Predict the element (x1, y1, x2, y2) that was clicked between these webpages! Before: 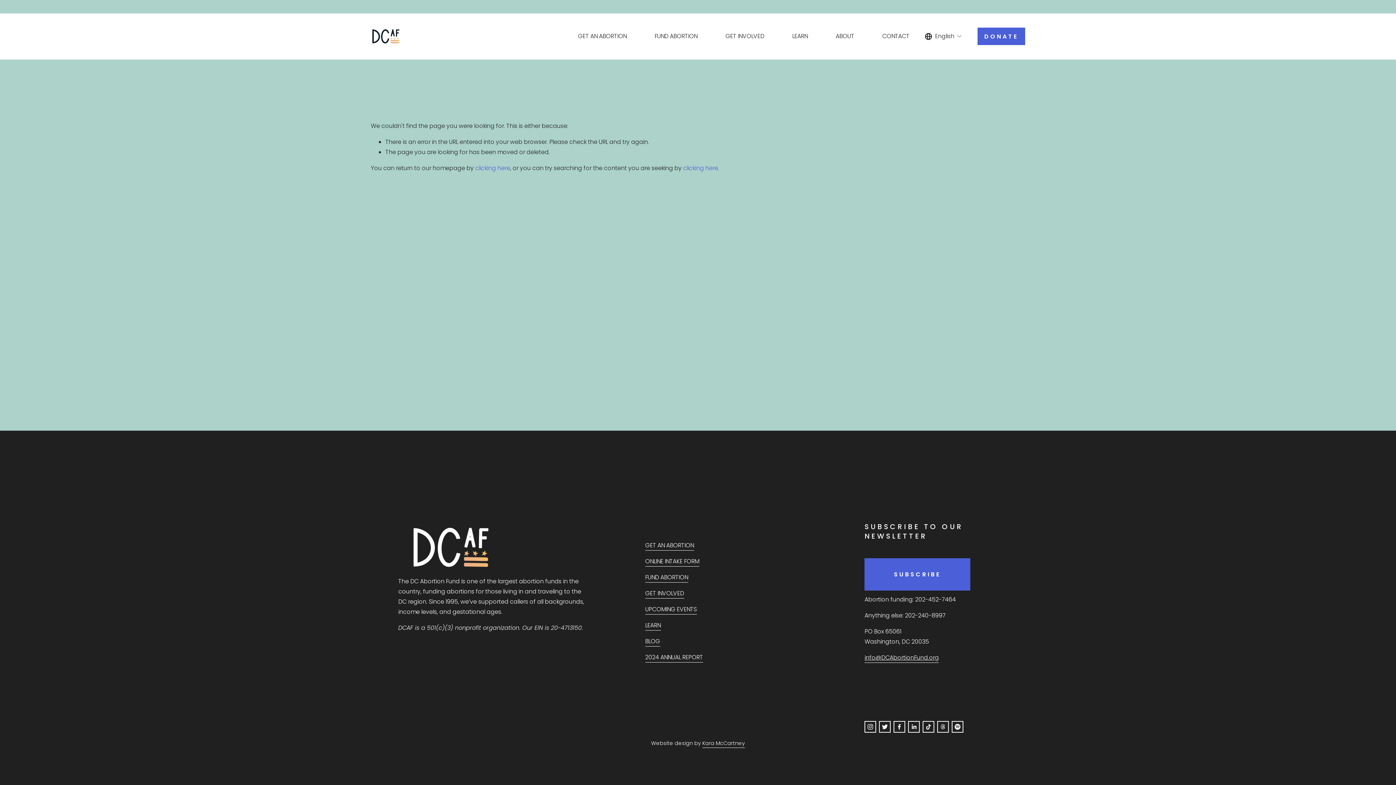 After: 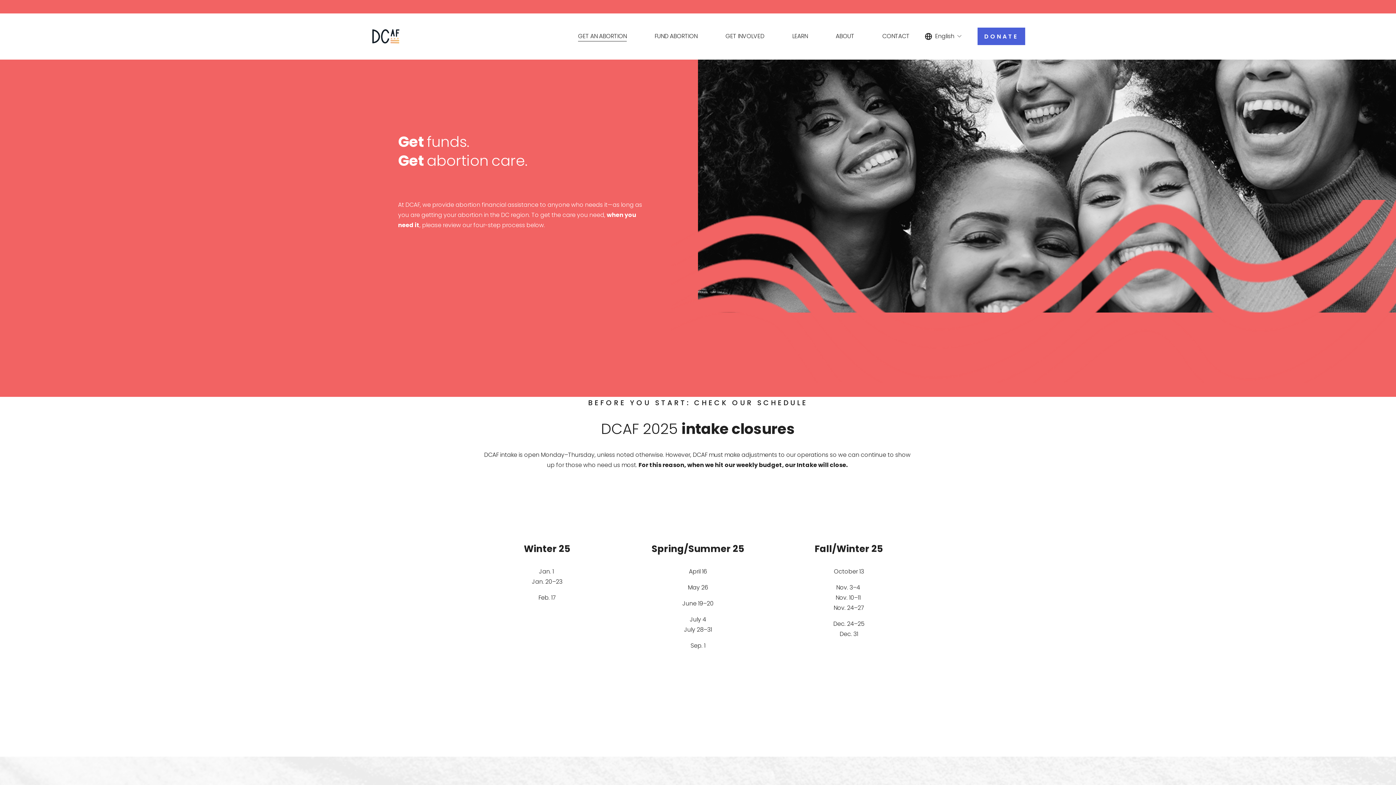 Action: label: GET AN ABORTION bbox: (578, 30, 626, 42)